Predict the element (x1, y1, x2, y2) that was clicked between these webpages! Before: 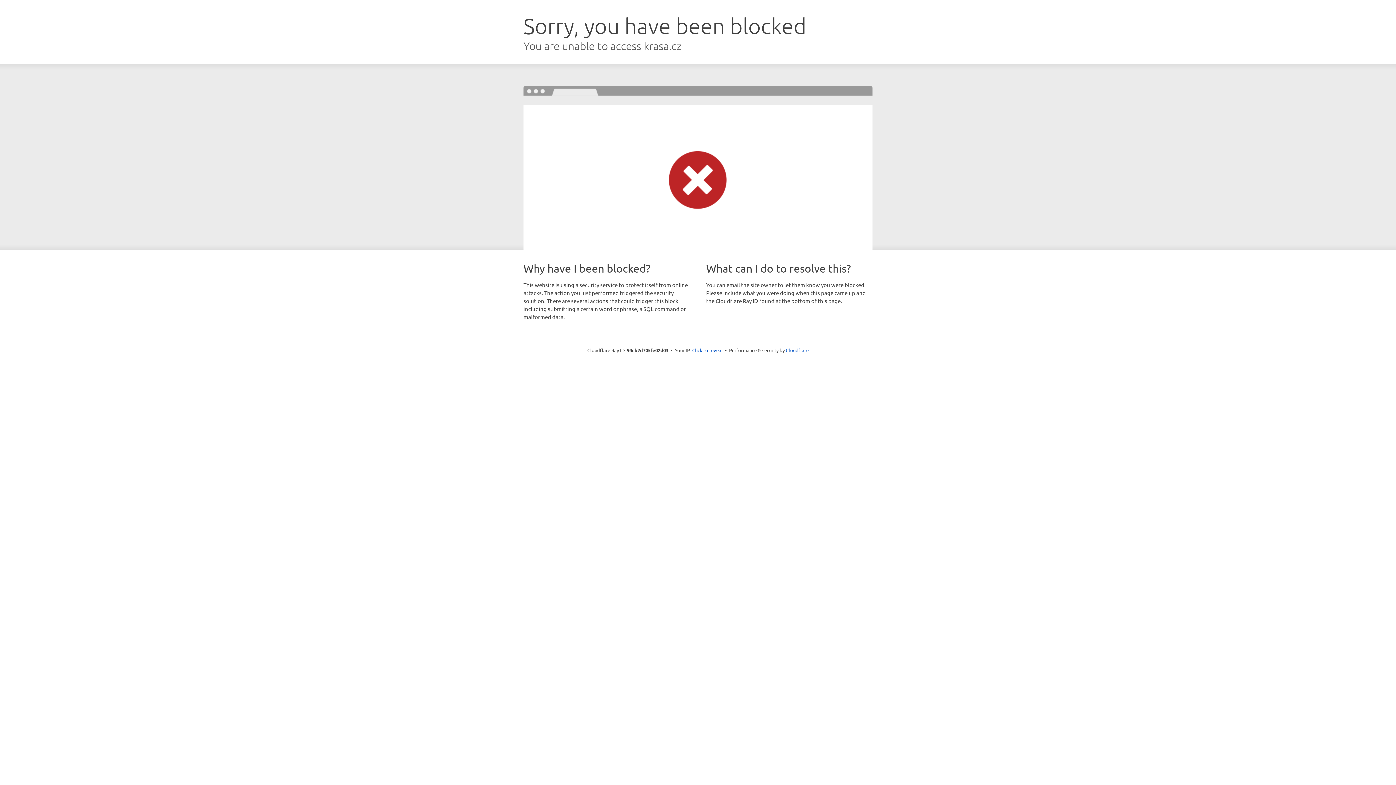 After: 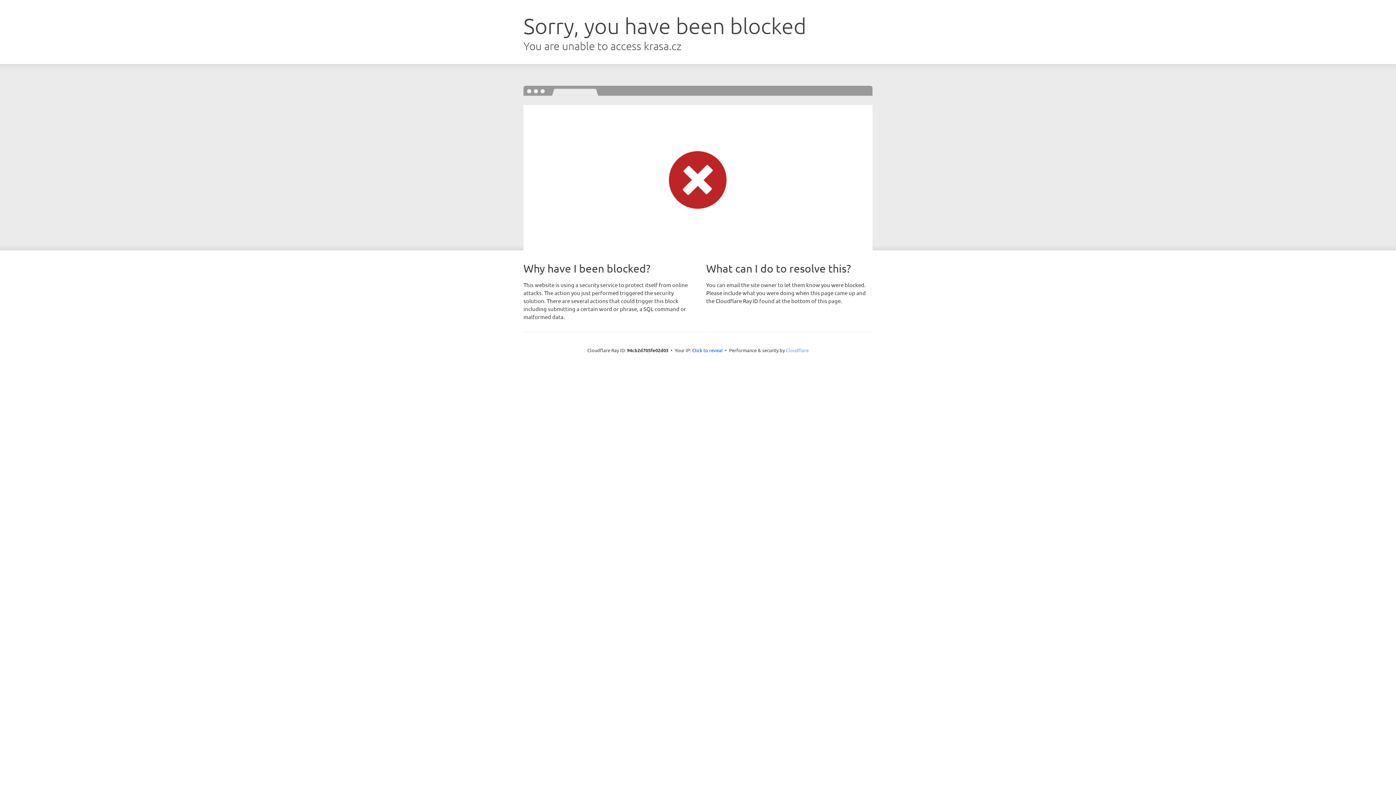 Action: label: Cloudflare bbox: (786, 347, 808, 353)